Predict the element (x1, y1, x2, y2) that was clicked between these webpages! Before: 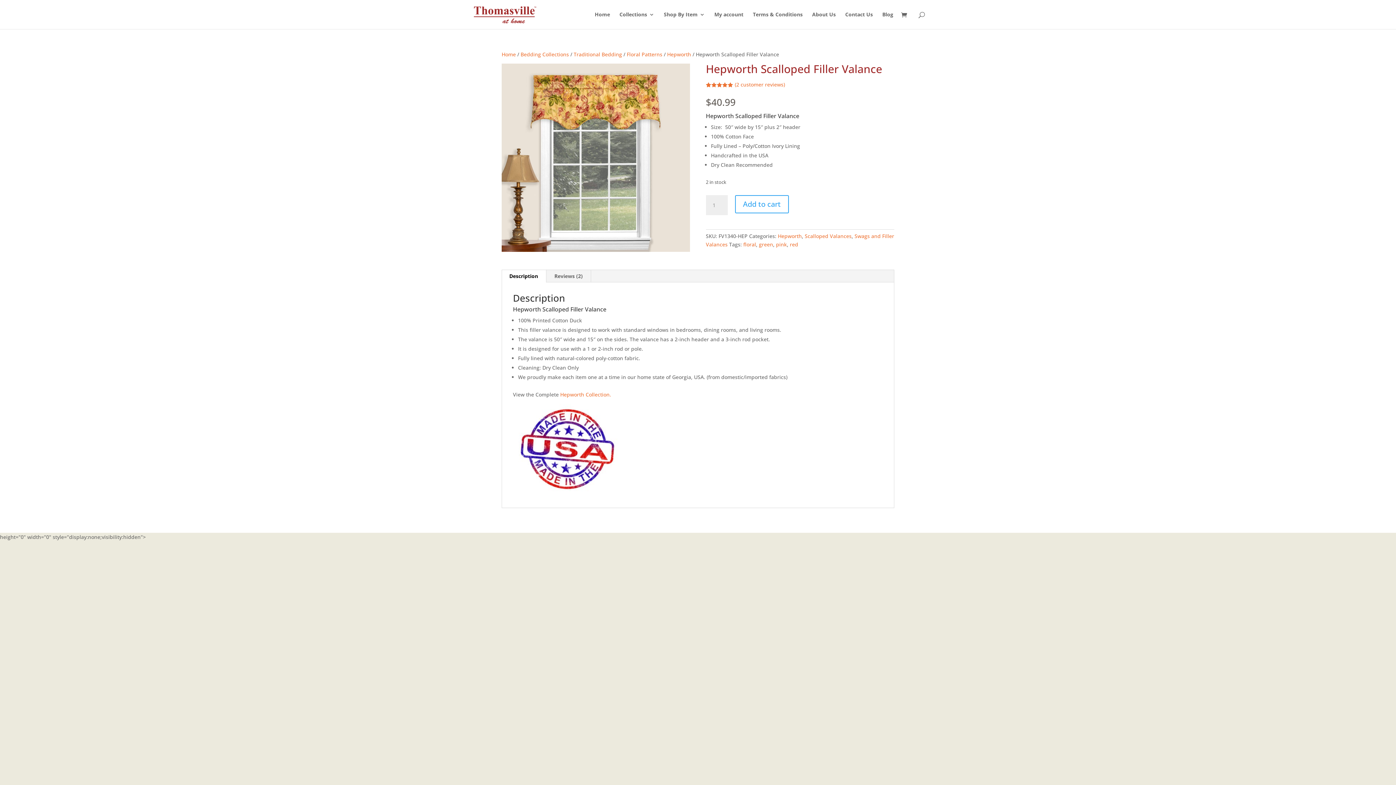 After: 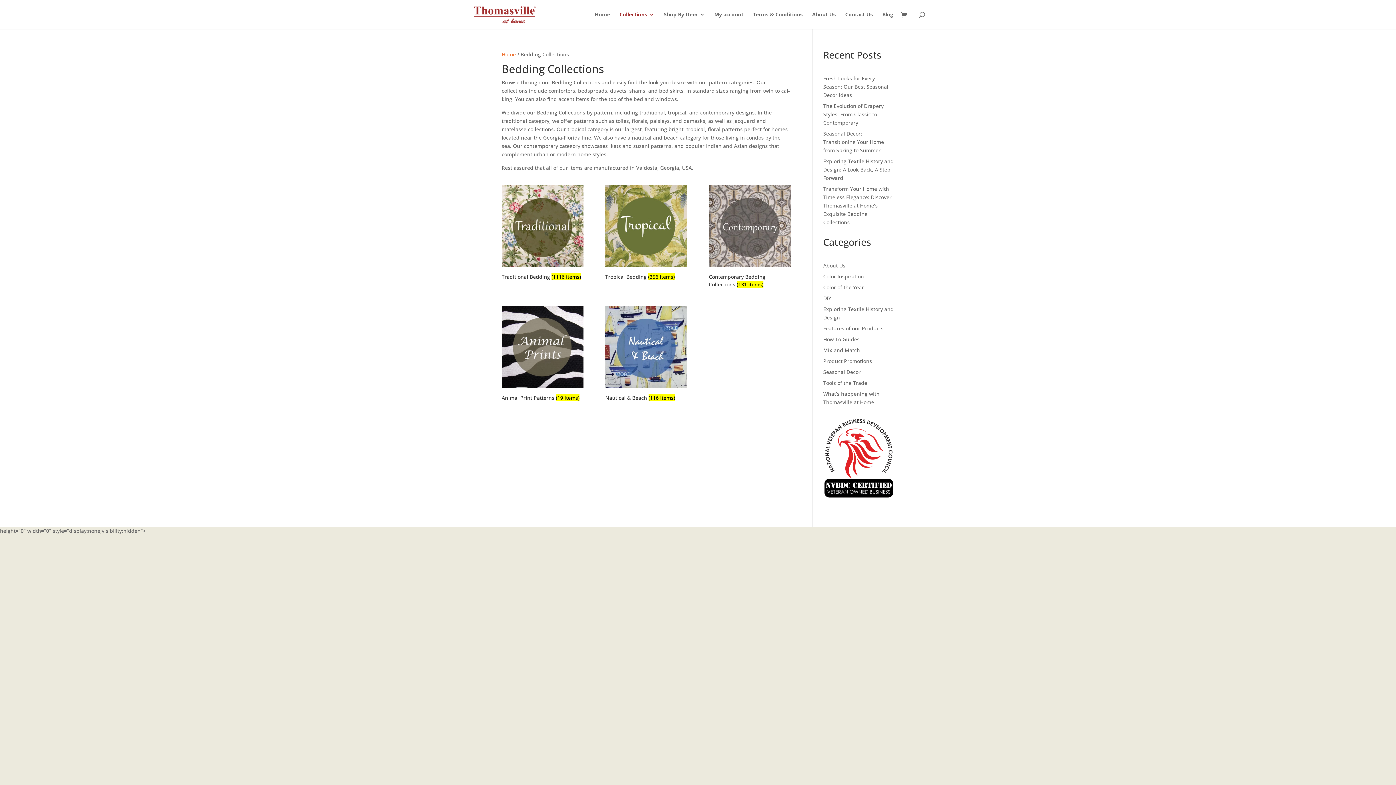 Action: label: Bedding Collections bbox: (520, 50, 569, 57)